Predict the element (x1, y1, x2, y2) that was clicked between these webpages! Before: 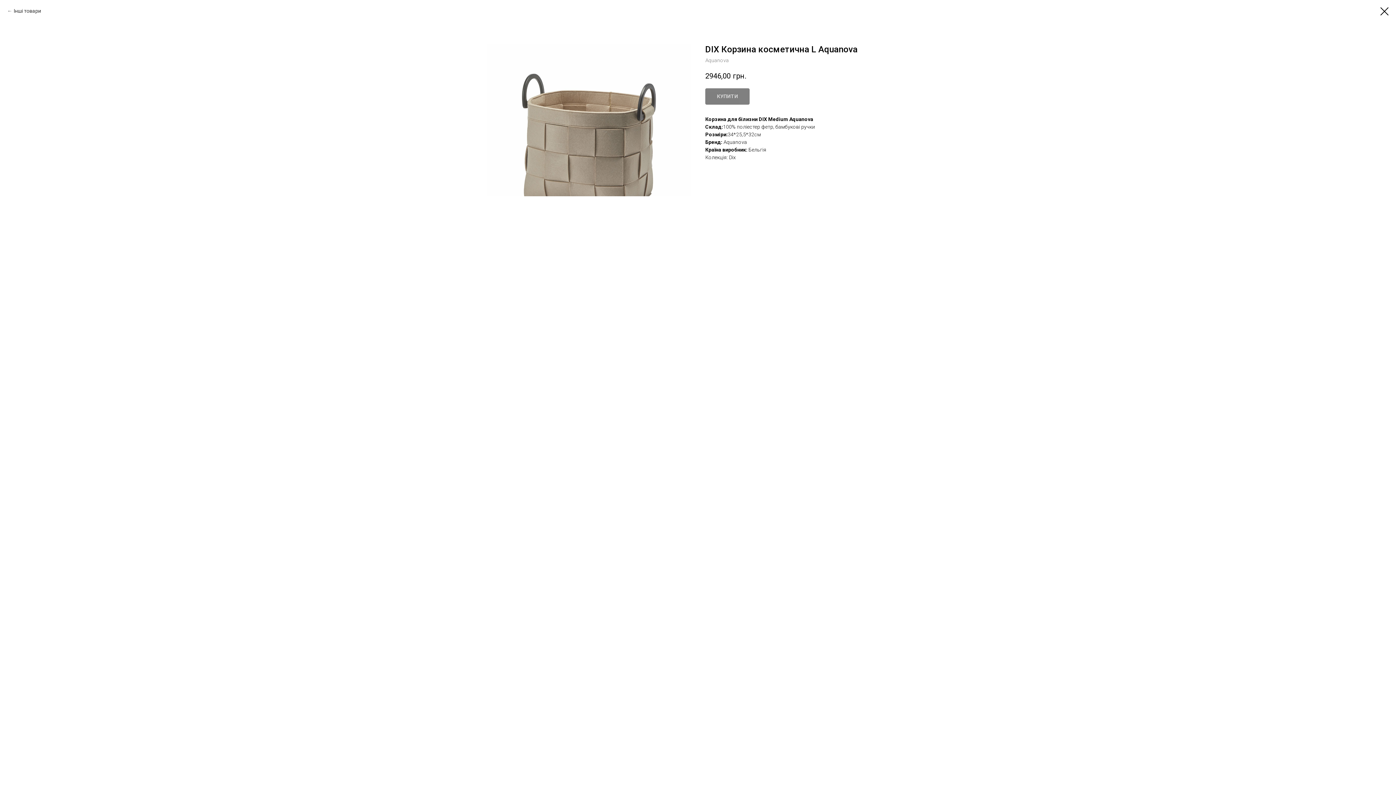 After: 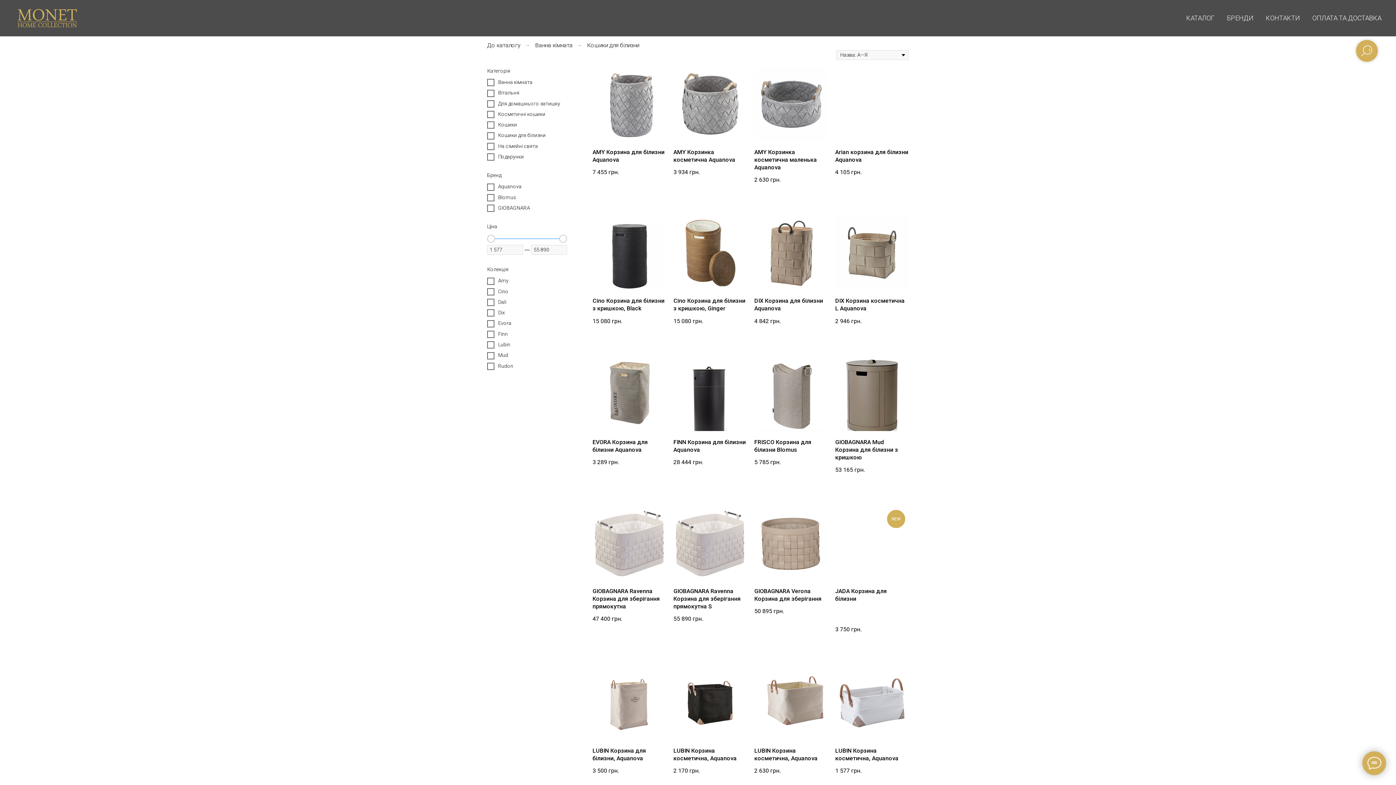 Action: label: Інші товари bbox: (7, 7, 41, 14)